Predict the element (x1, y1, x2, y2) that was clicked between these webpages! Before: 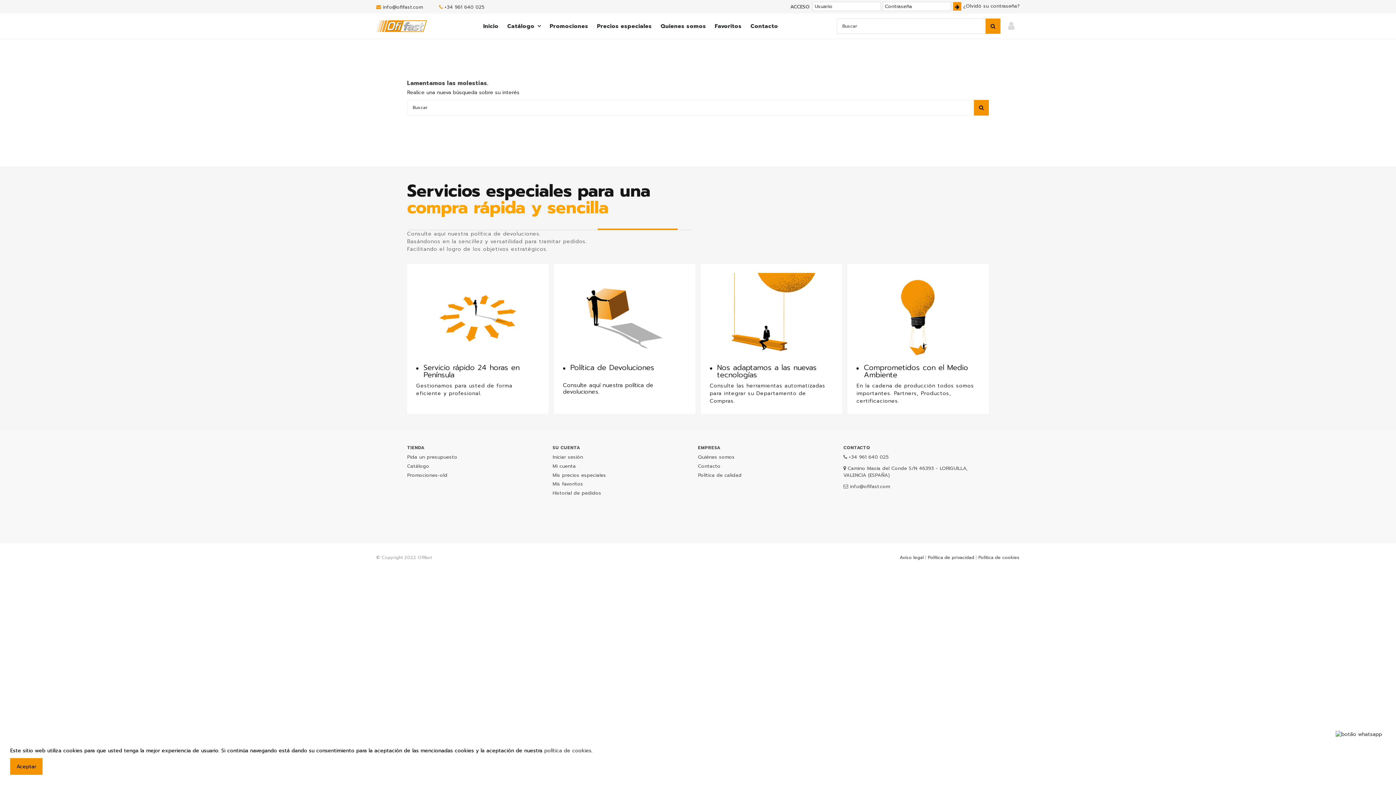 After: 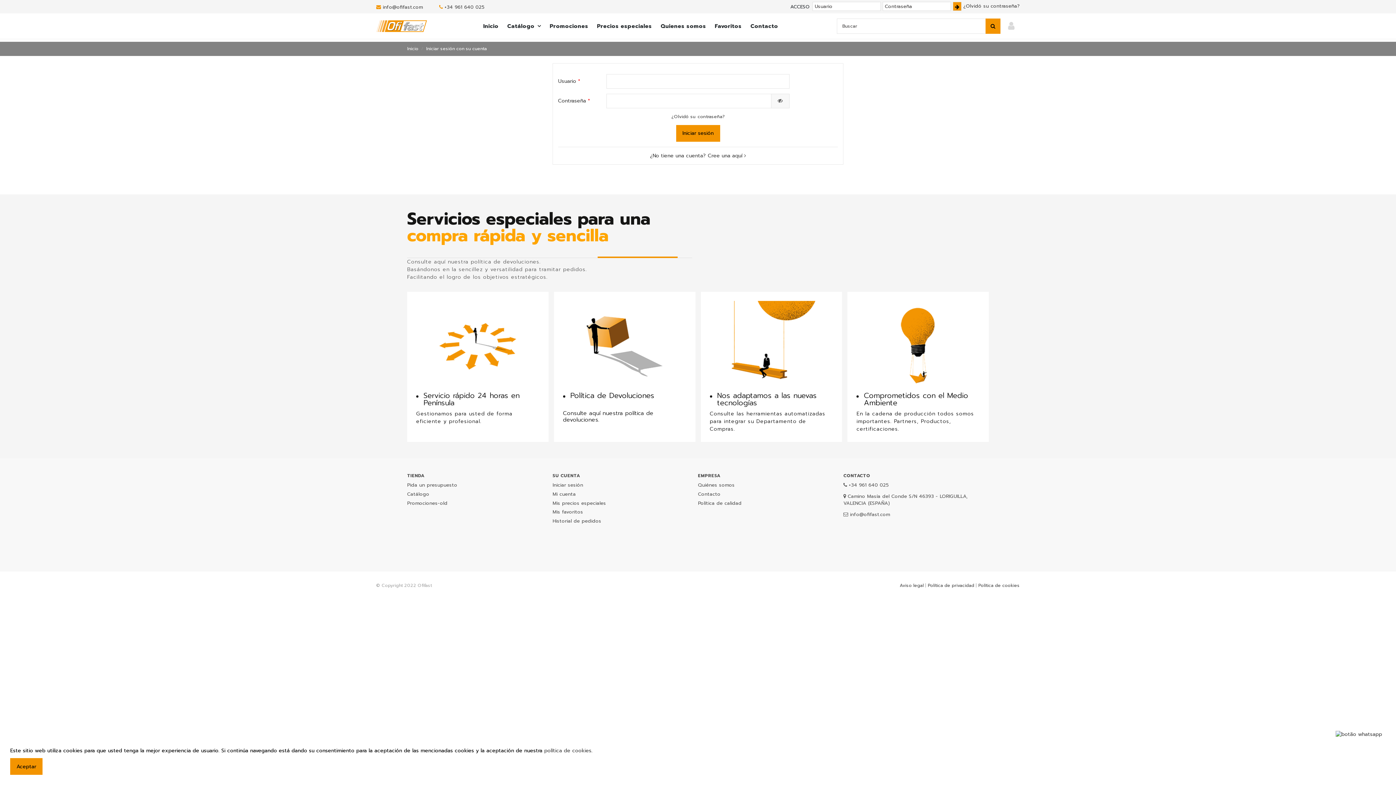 Action: bbox: (1005, 21, 1017, 30)